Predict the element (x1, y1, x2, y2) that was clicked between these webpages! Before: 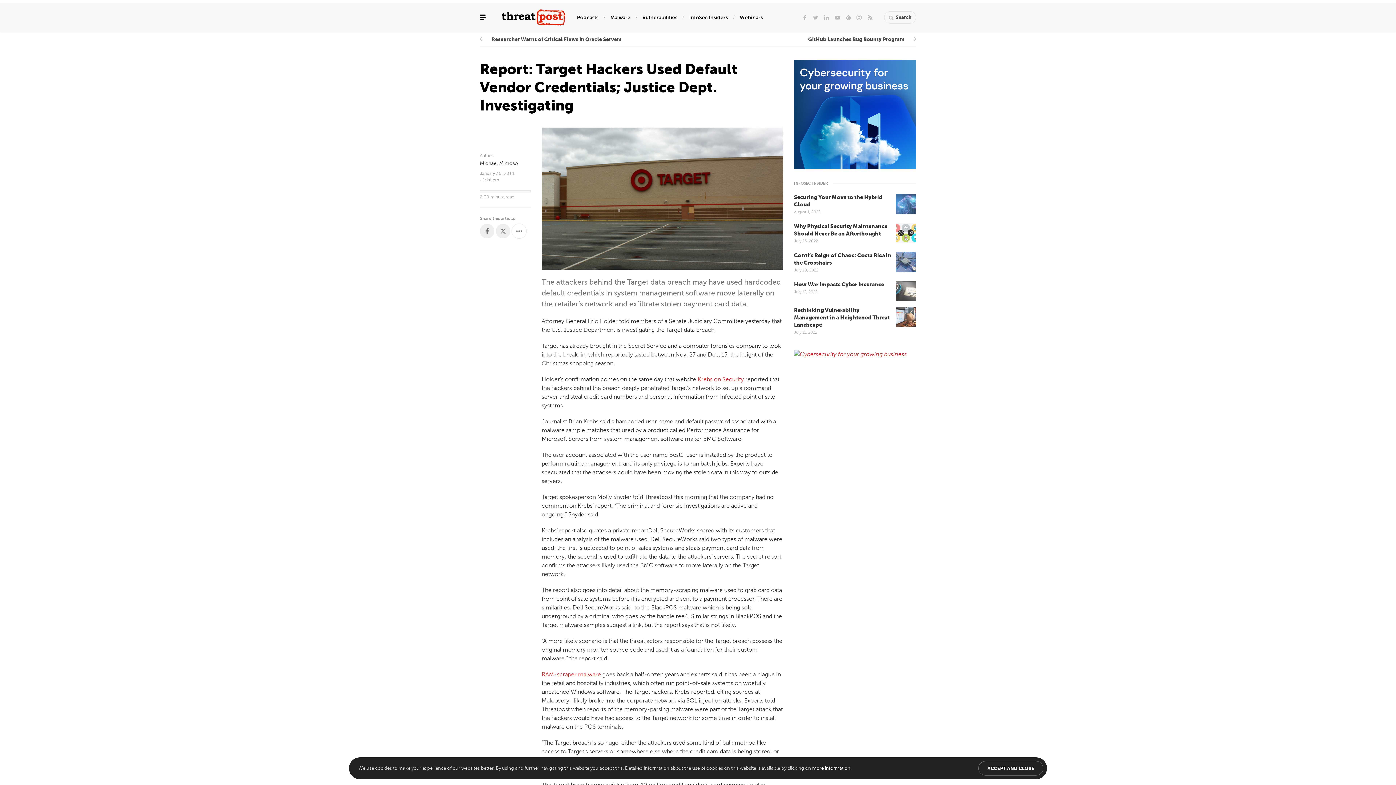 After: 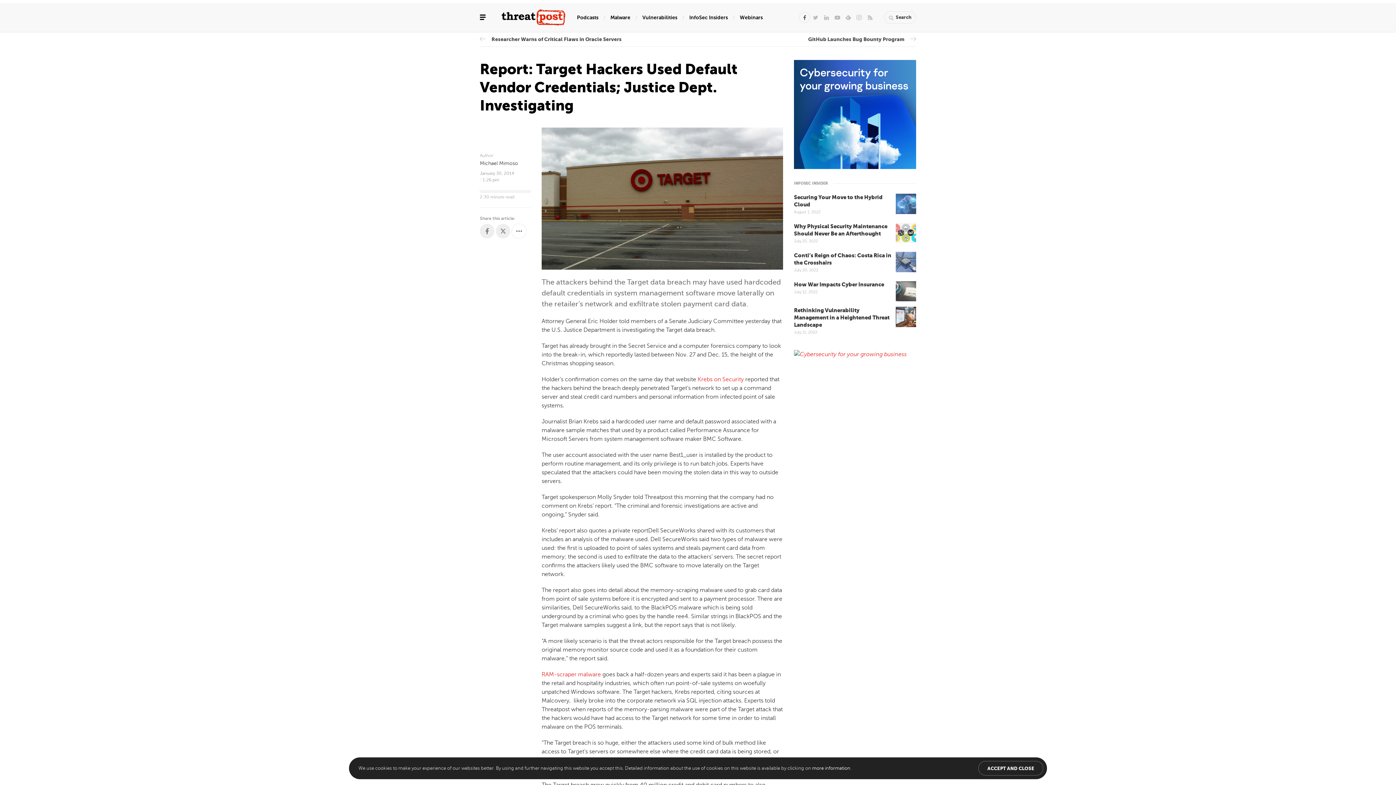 Action: bbox: (799, 12, 810, 22)